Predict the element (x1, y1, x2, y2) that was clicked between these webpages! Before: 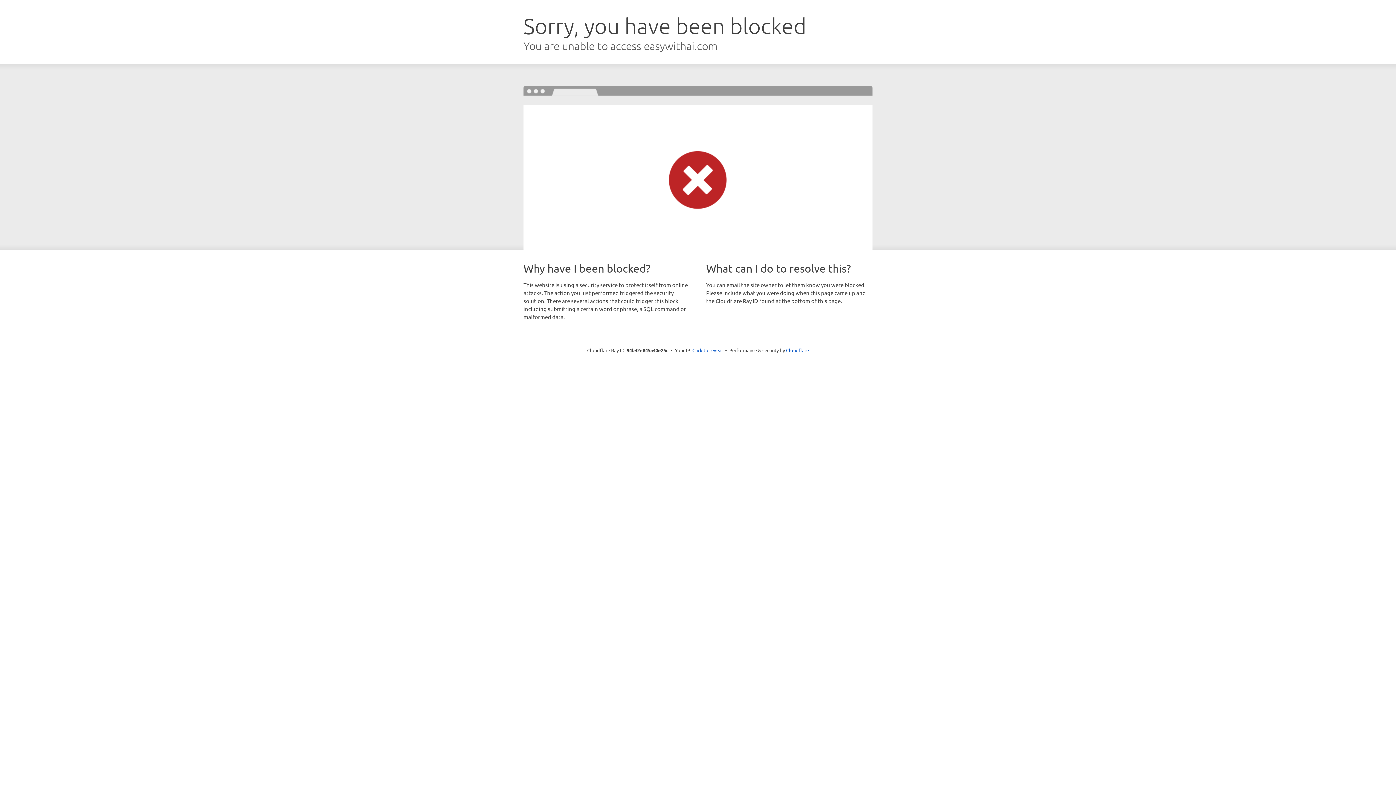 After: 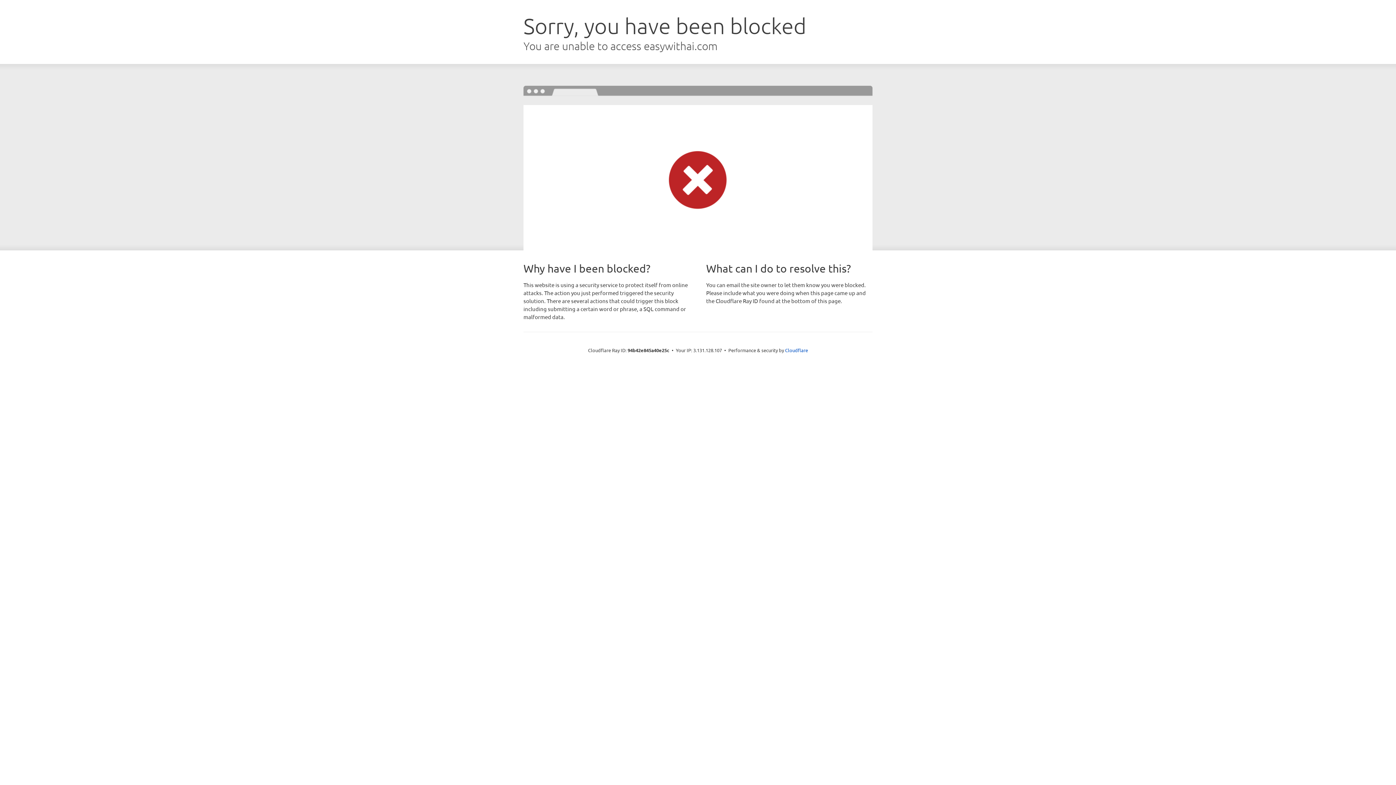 Action: label: Click to reveal bbox: (692, 346, 723, 353)